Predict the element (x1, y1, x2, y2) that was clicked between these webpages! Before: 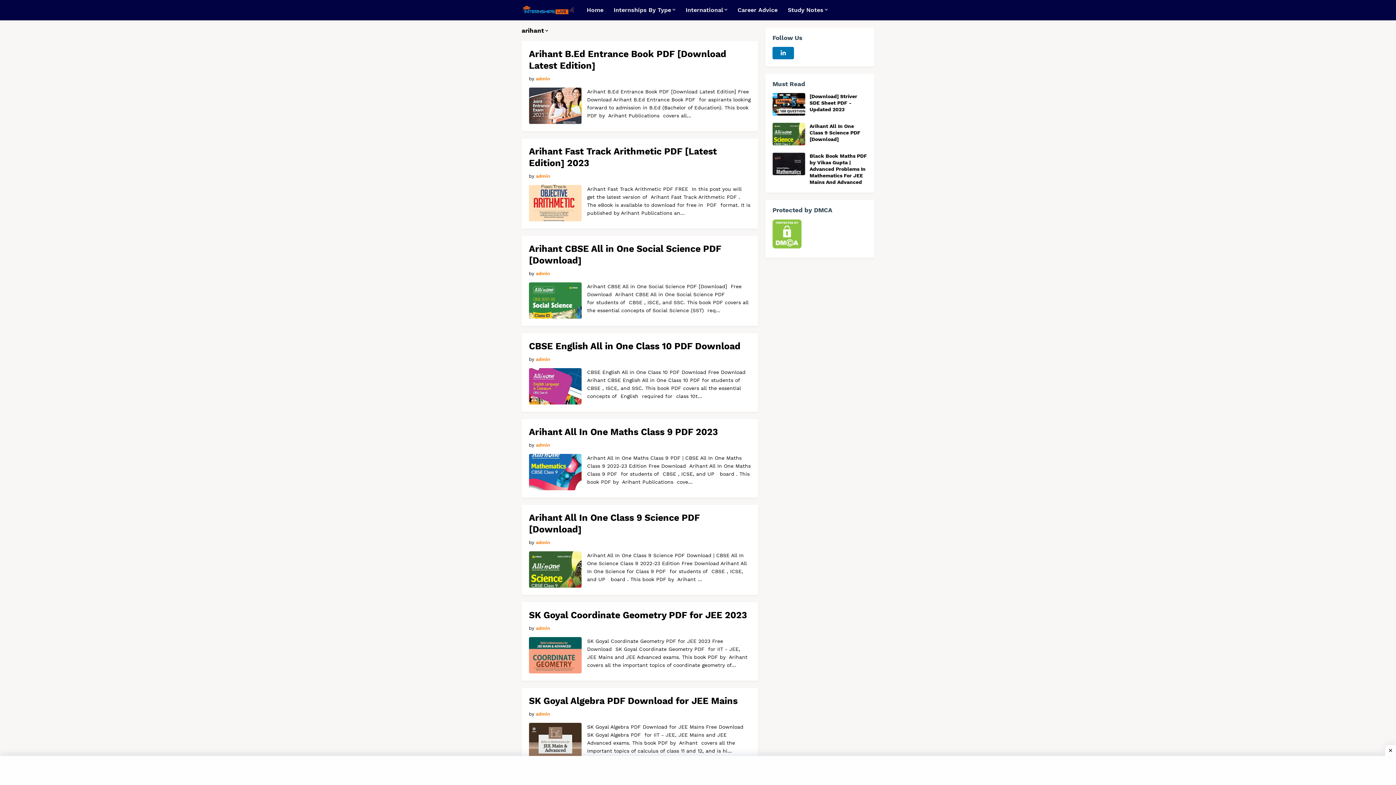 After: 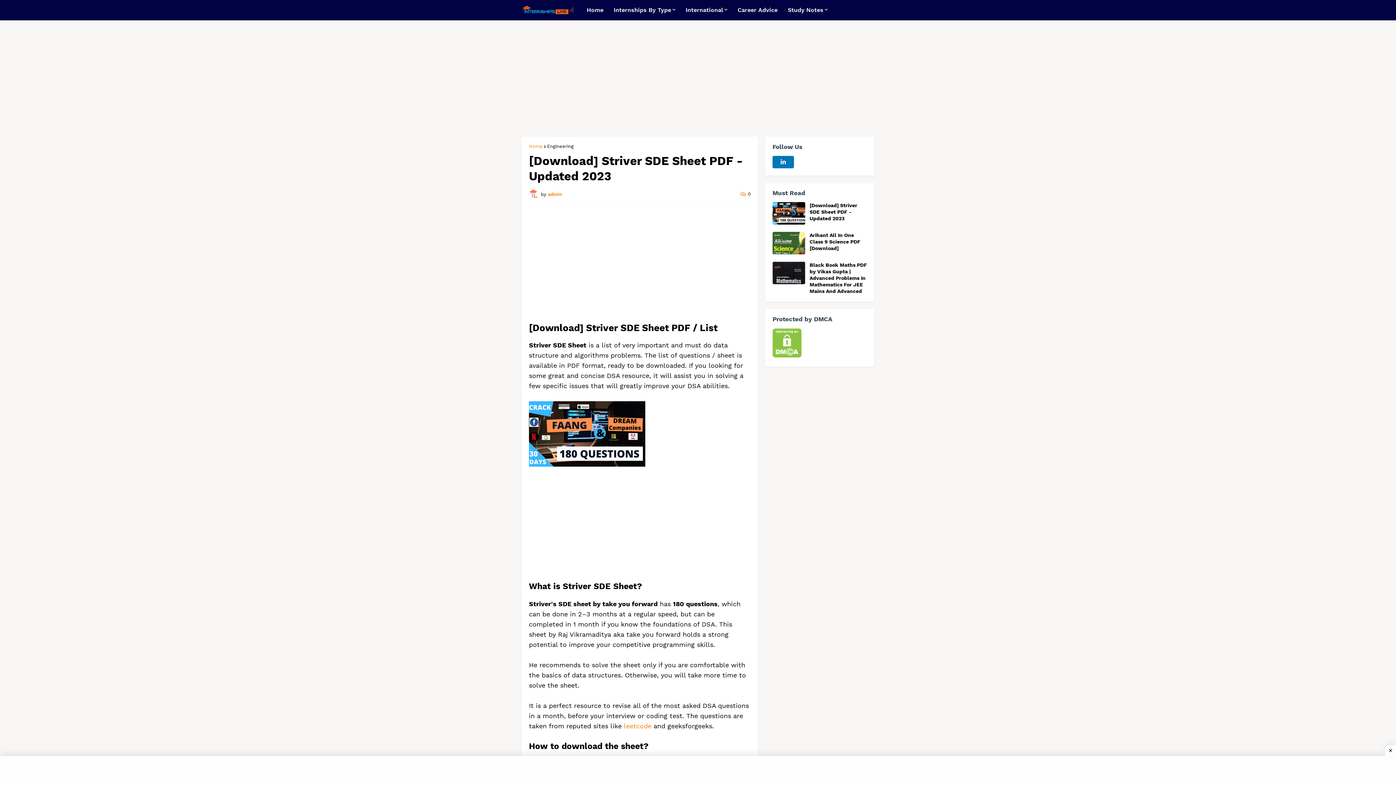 Action: bbox: (809, 93, 867, 112) label: [Download] Striver SDE Sheet PDF - Updated 2023